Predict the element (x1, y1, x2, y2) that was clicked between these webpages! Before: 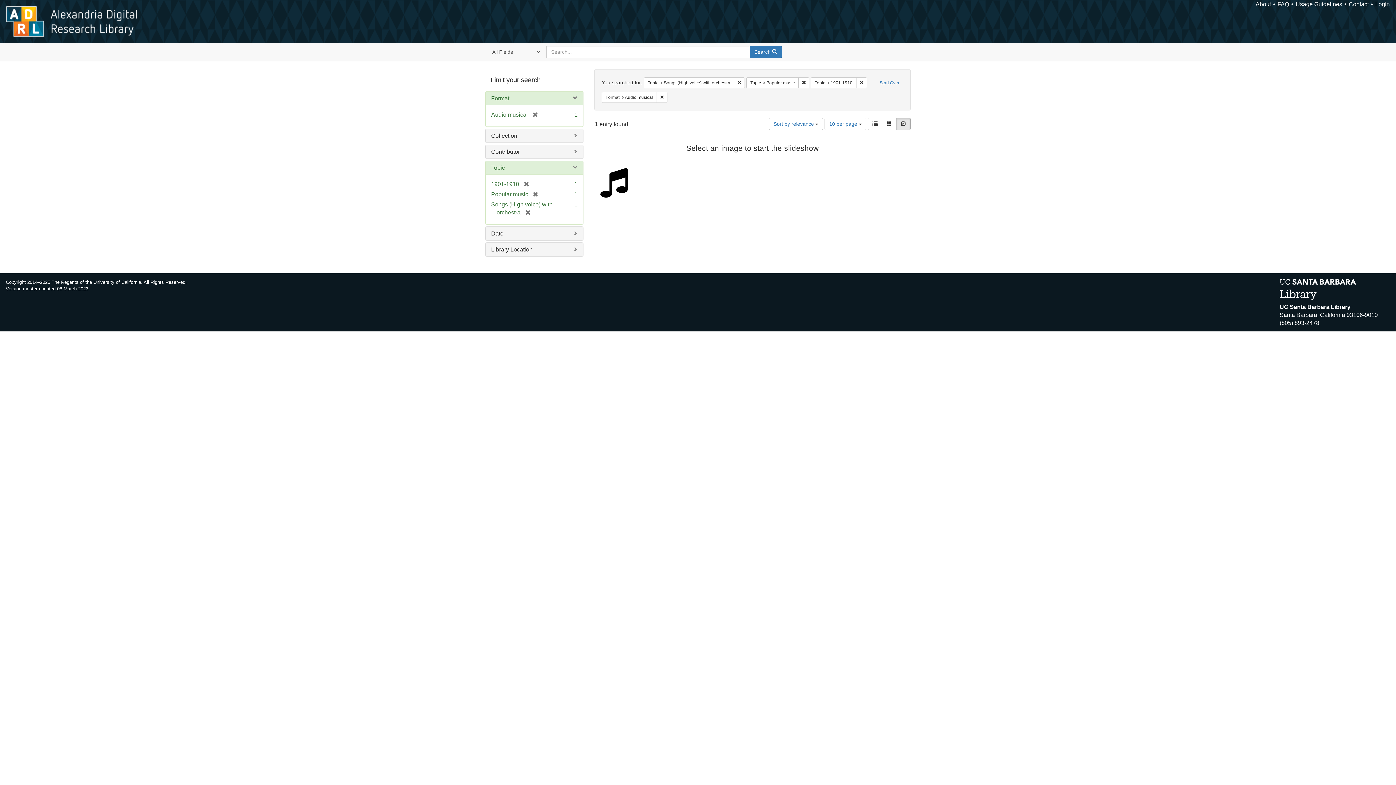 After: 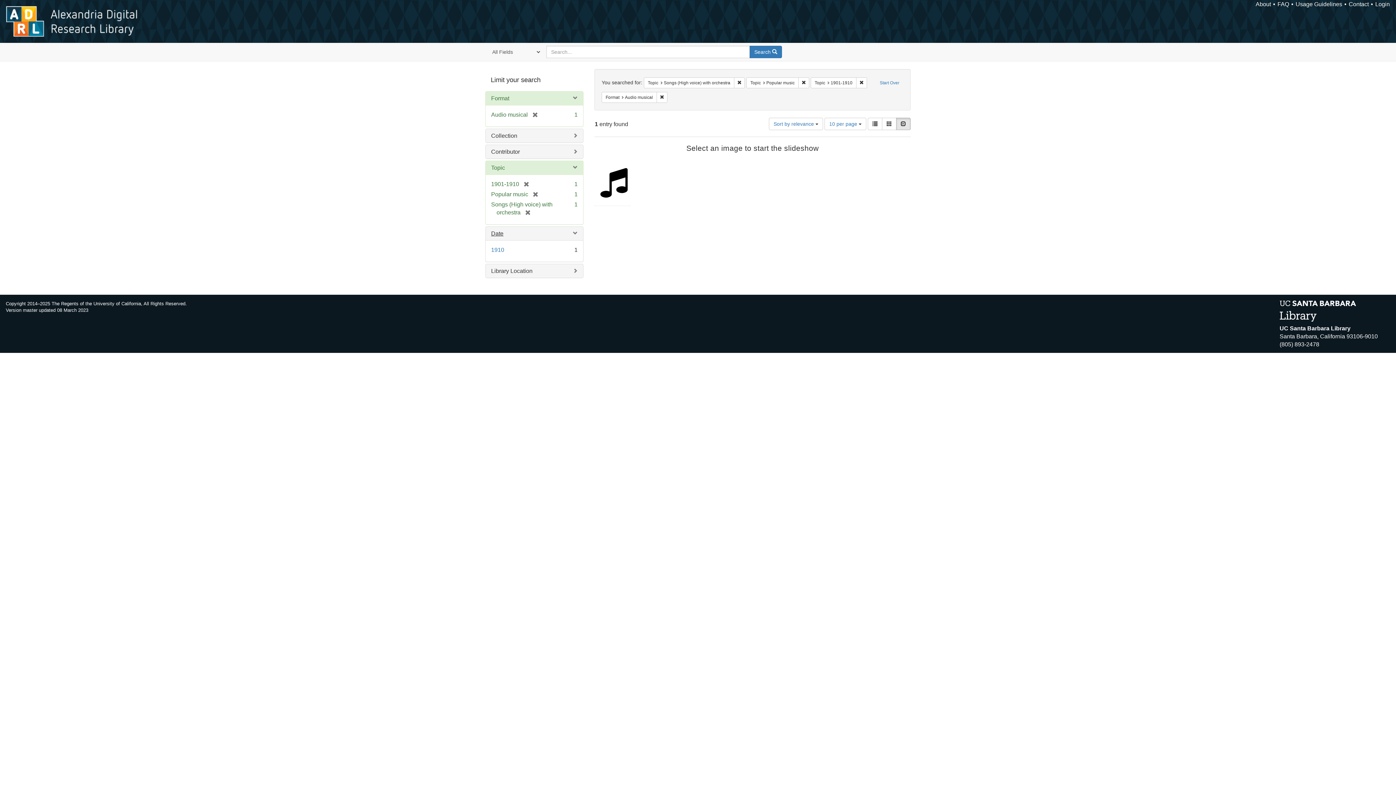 Action: bbox: (491, 230, 503, 236) label: Date